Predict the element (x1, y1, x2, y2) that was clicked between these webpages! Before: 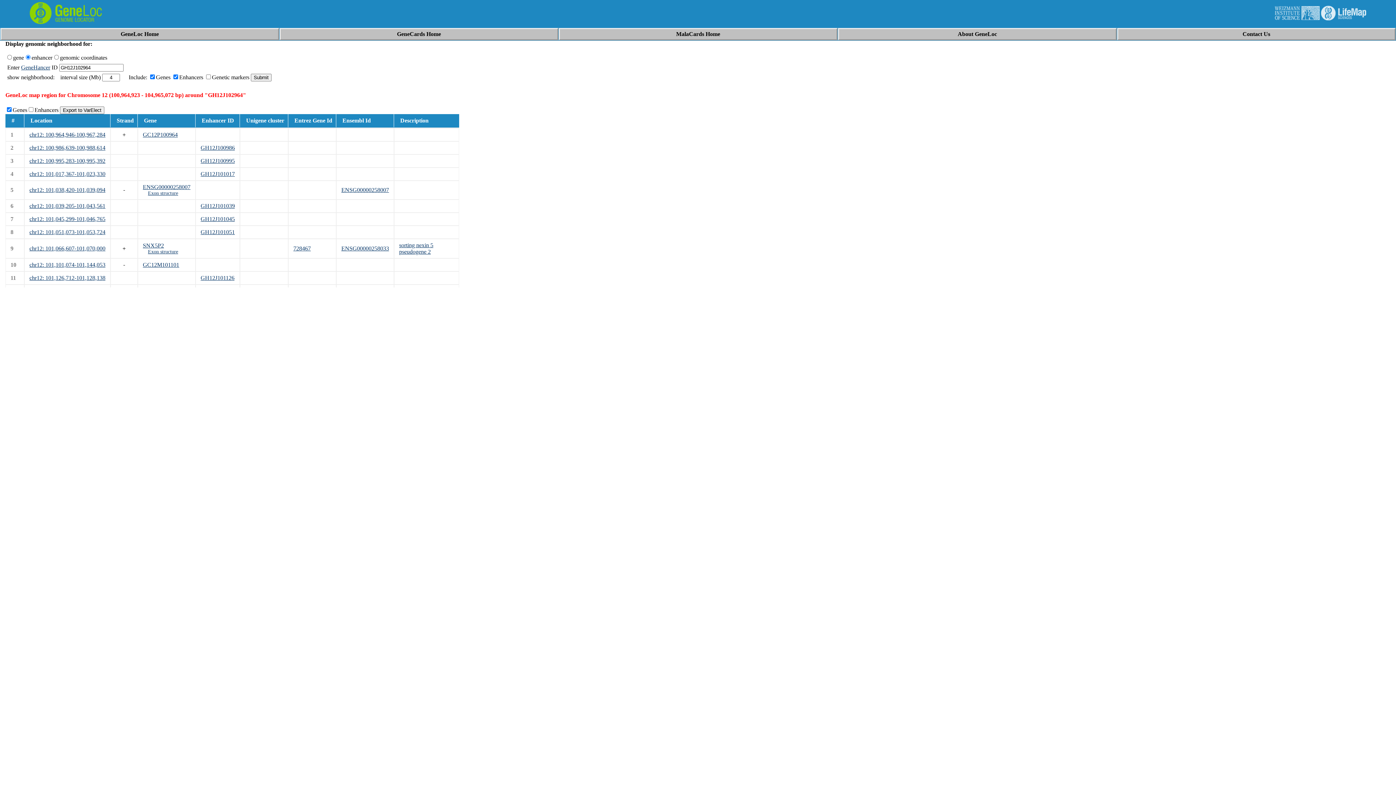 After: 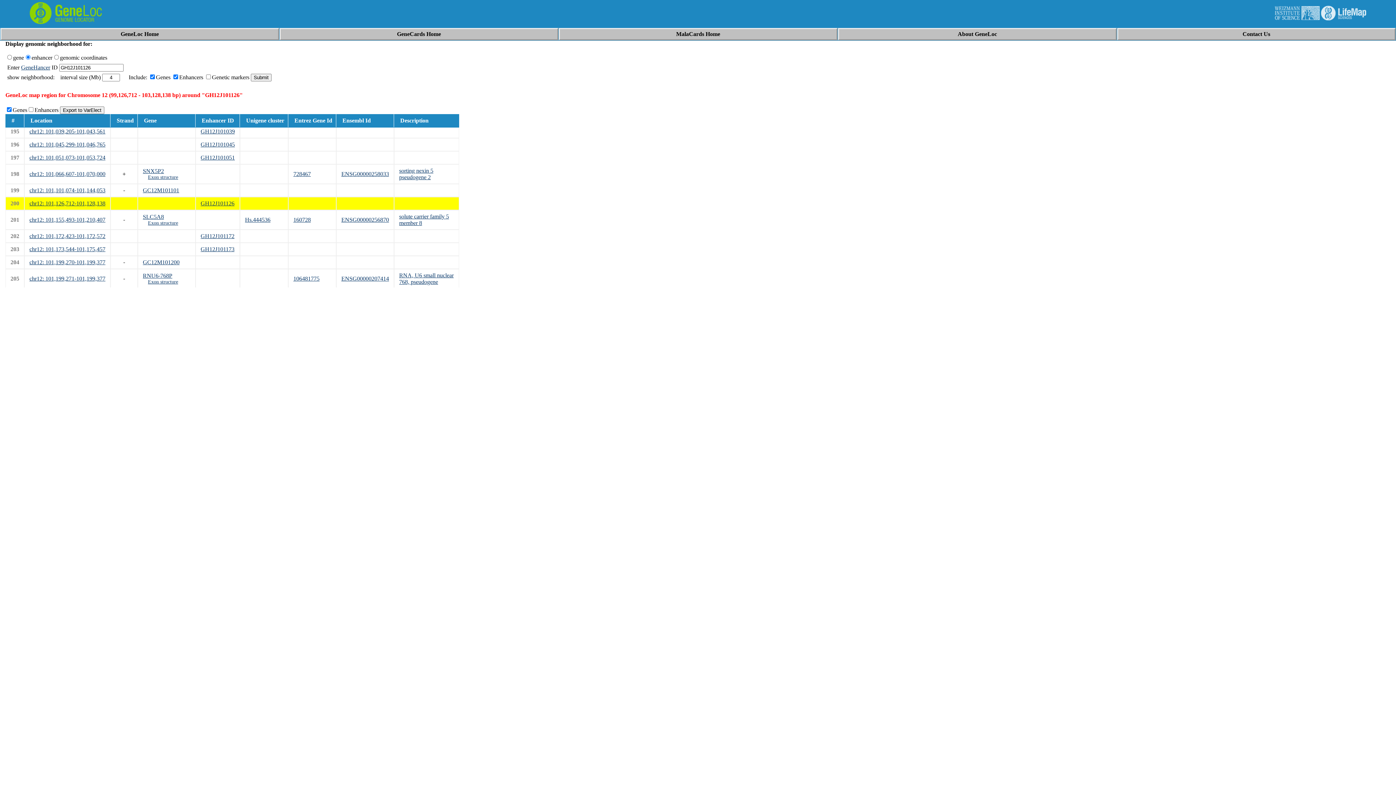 Action: label: chr12: 101,126,712-101,128,138 bbox: (29, 274, 105, 281)